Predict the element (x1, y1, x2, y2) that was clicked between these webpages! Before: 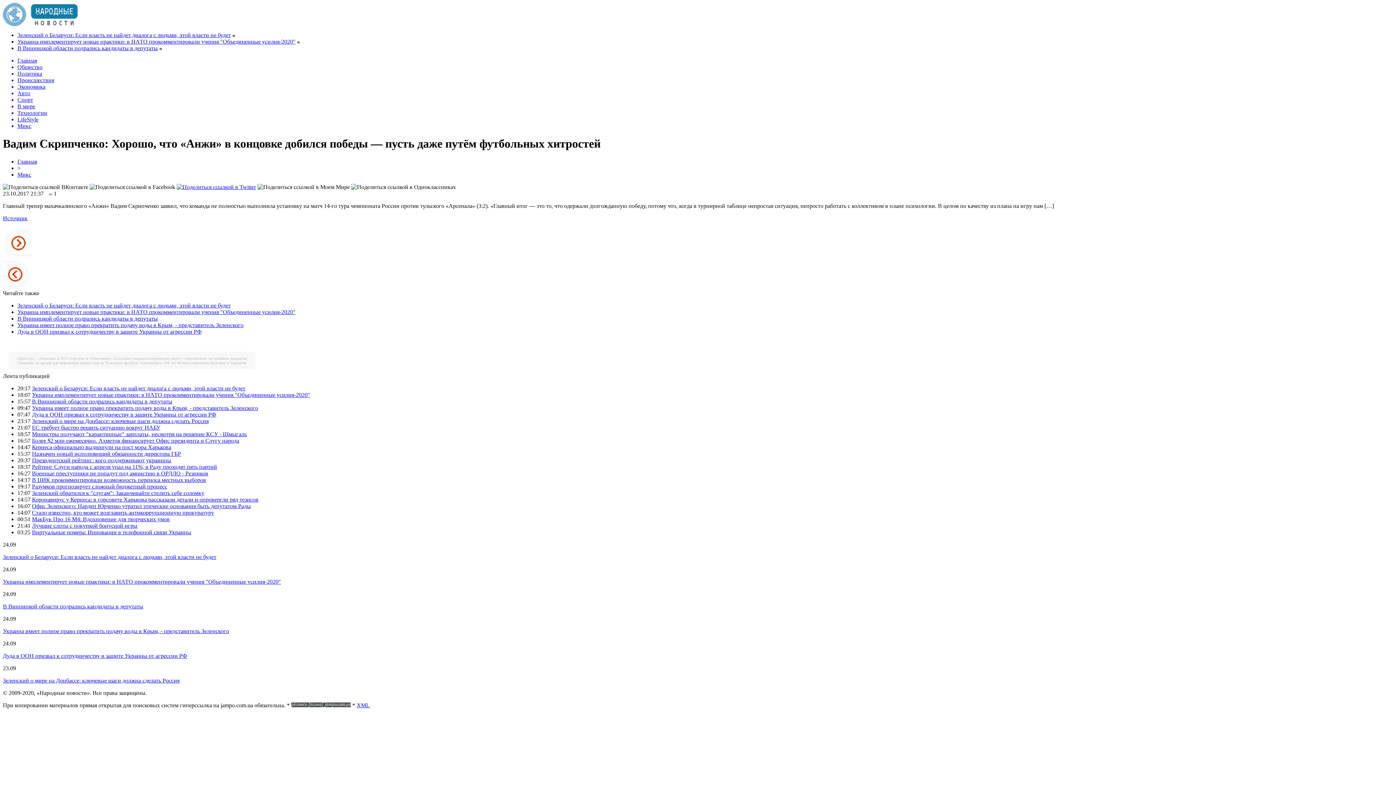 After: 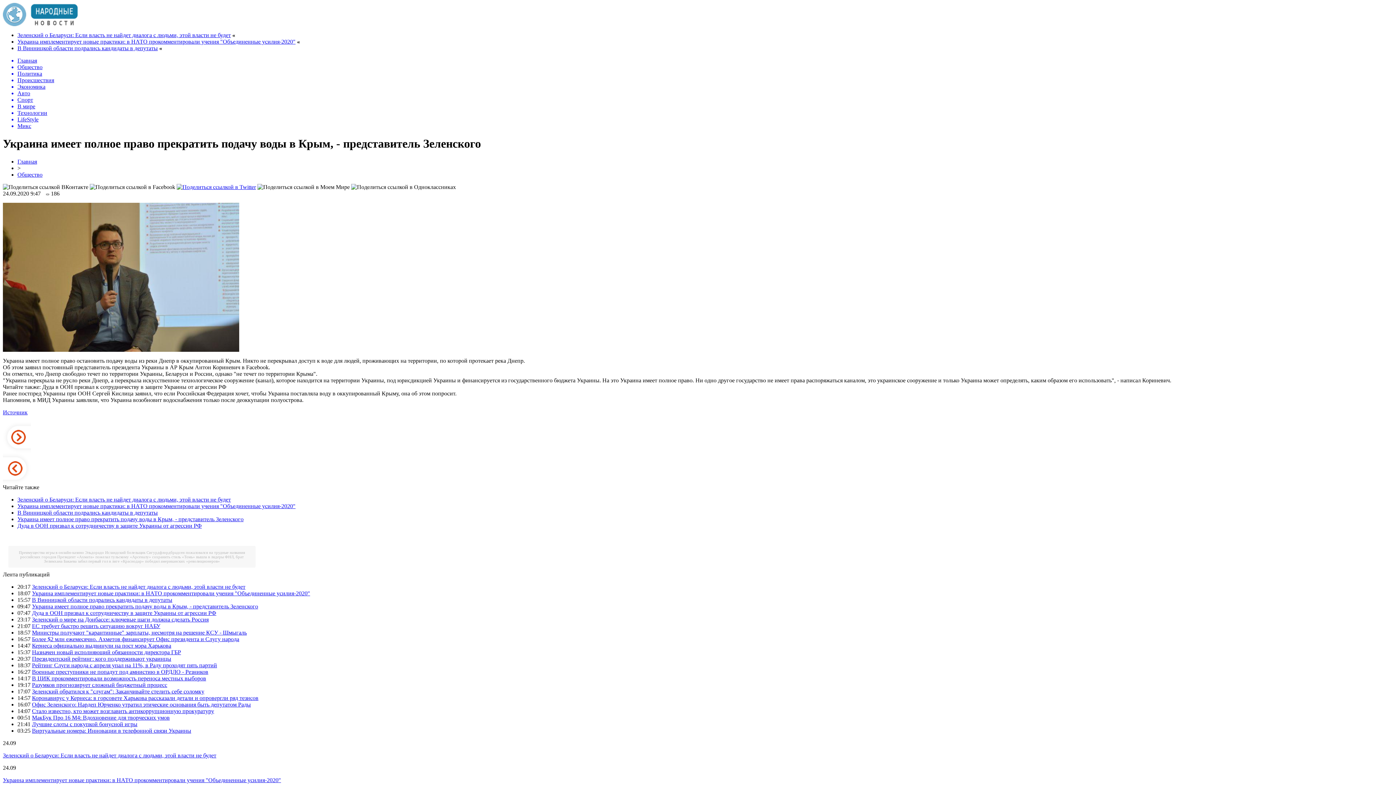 Action: bbox: (32, 405, 258, 411) label: Украина имеет полное право прекратить подачу воды в Крым, - представитель Зеленского